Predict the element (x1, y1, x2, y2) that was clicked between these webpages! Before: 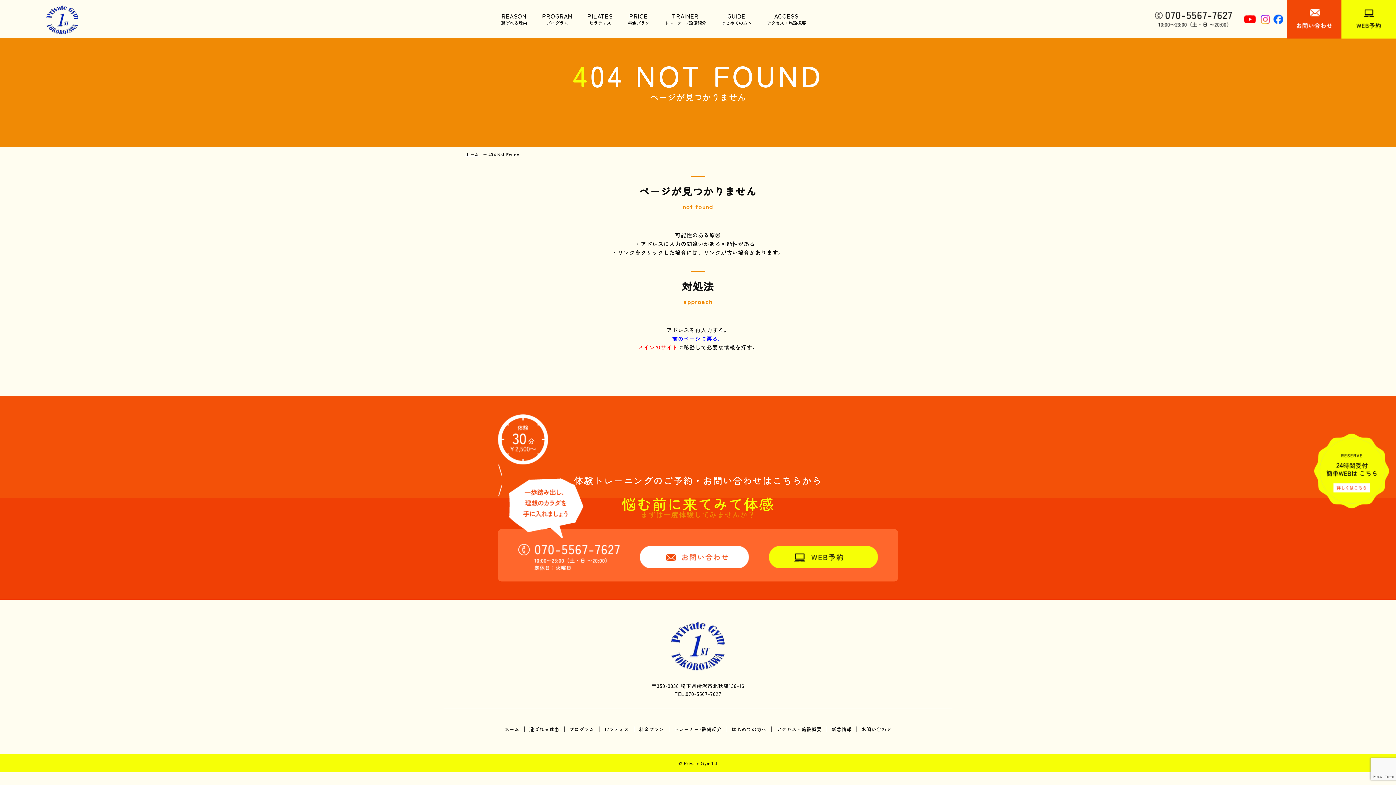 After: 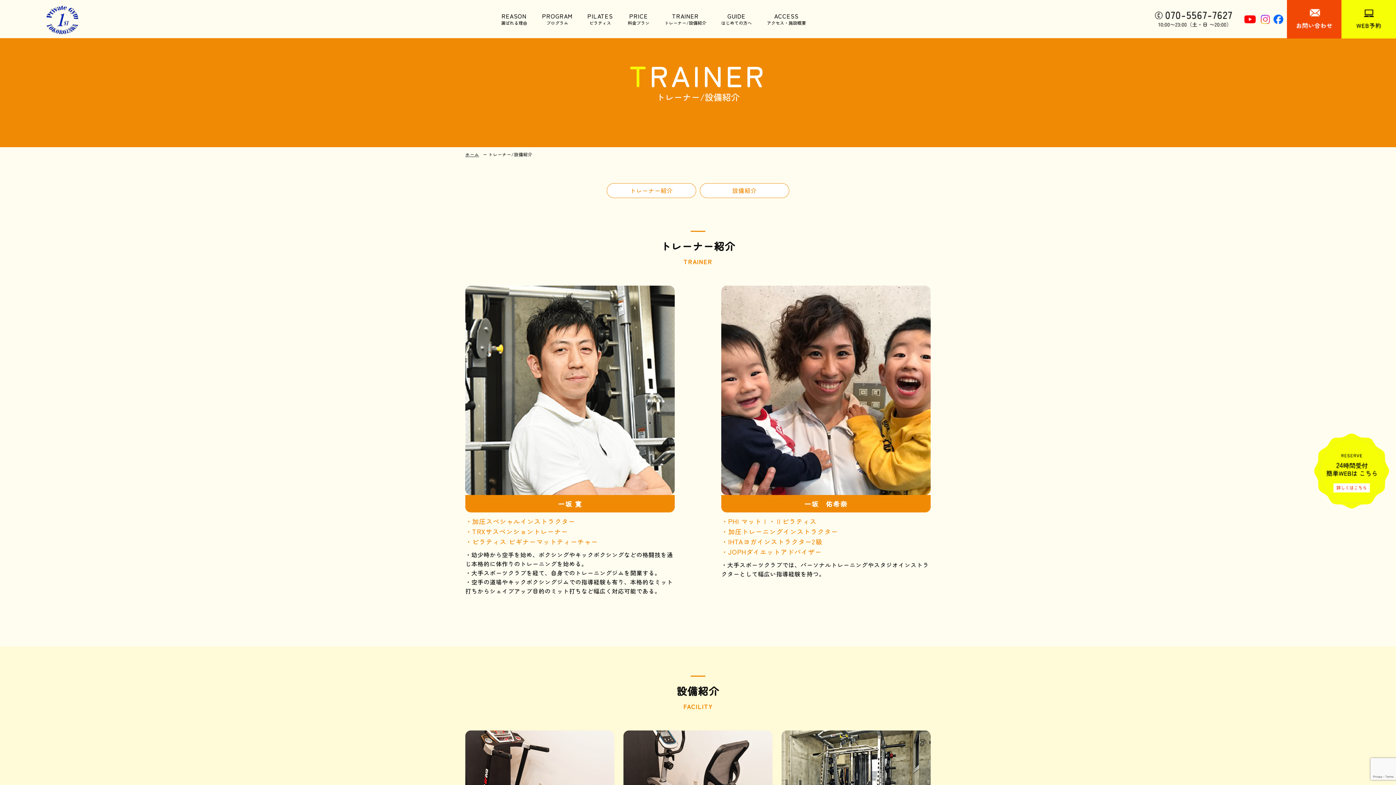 Action: label: TRAINER
トレーナー/設備紹介 bbox: (657, 13, 713, 25)